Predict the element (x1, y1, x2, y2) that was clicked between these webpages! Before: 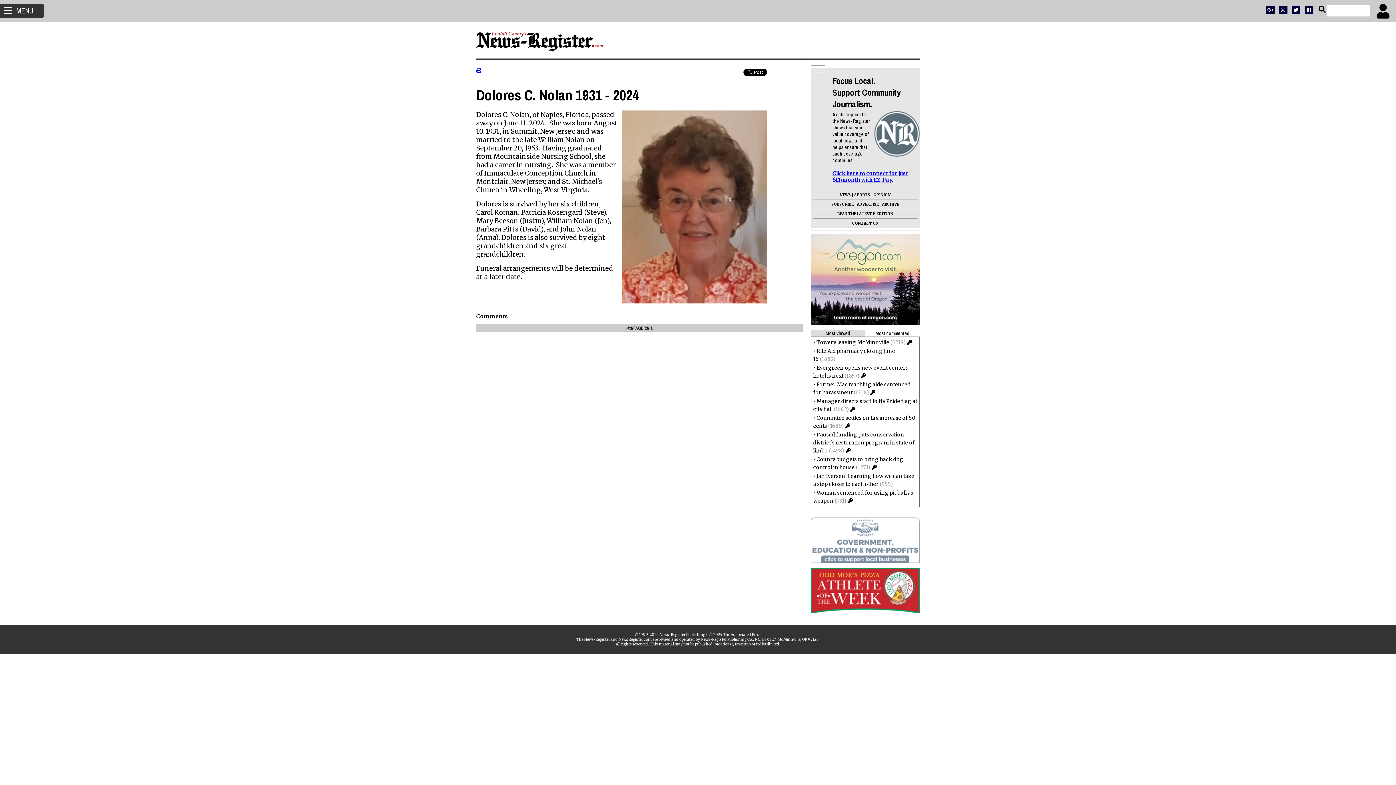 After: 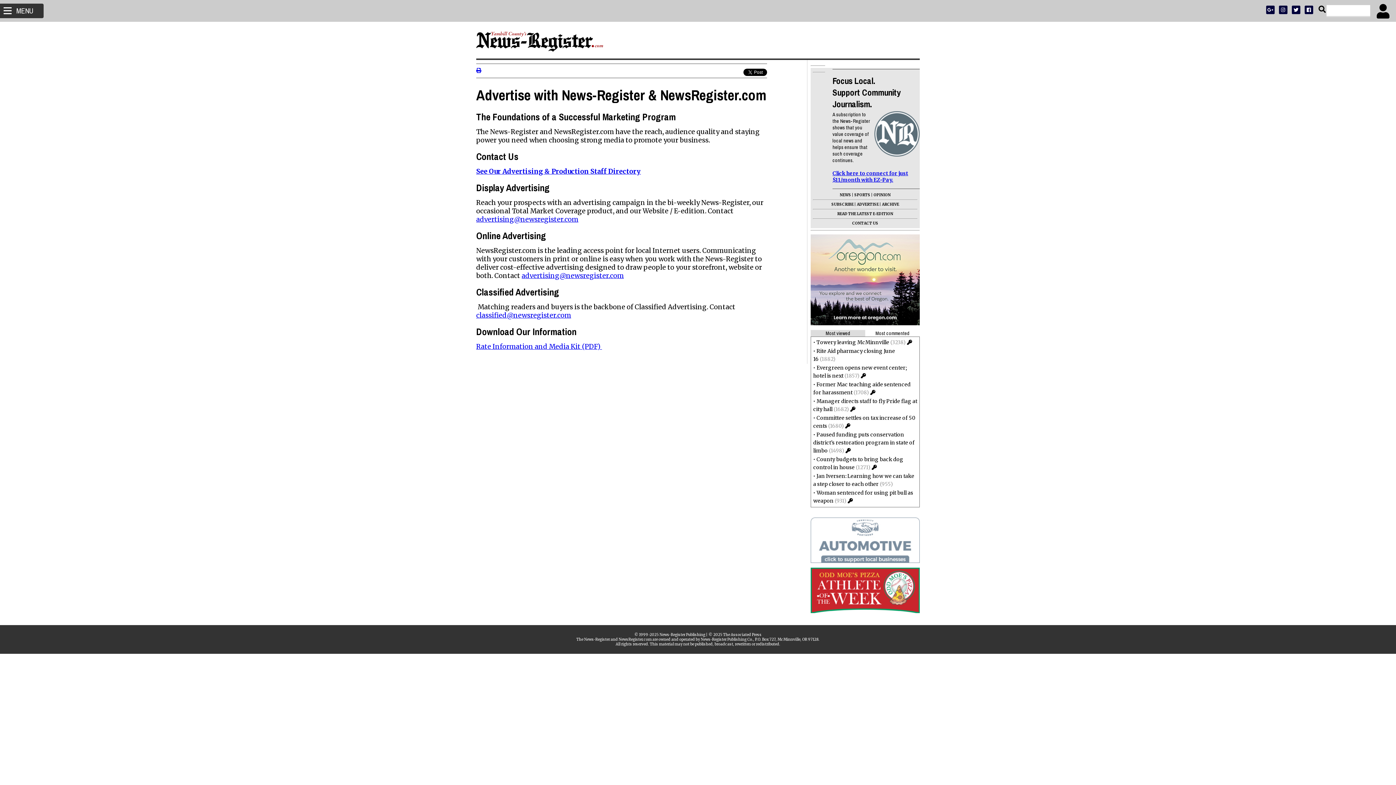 Action: bbox: (857, 202, 878, 206) label: ADVERTISE